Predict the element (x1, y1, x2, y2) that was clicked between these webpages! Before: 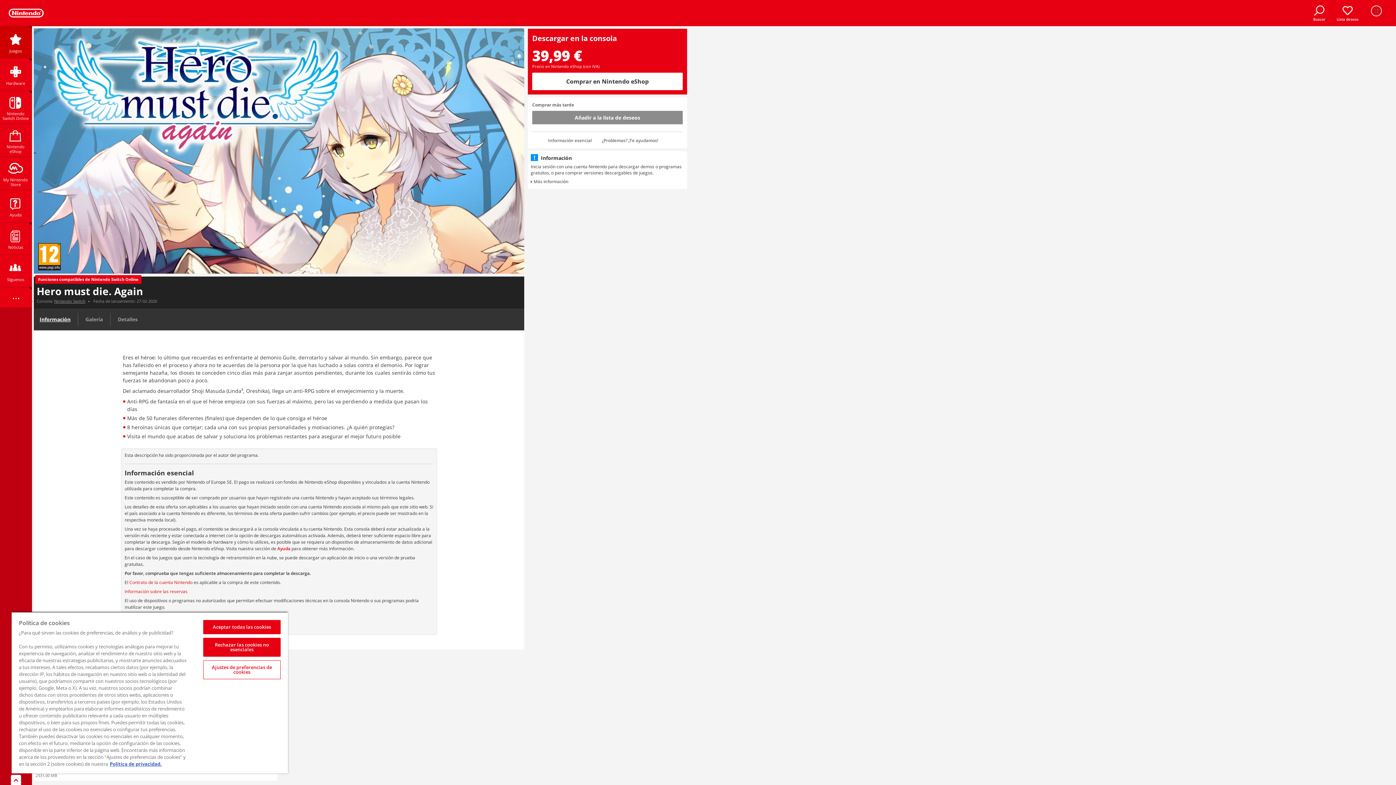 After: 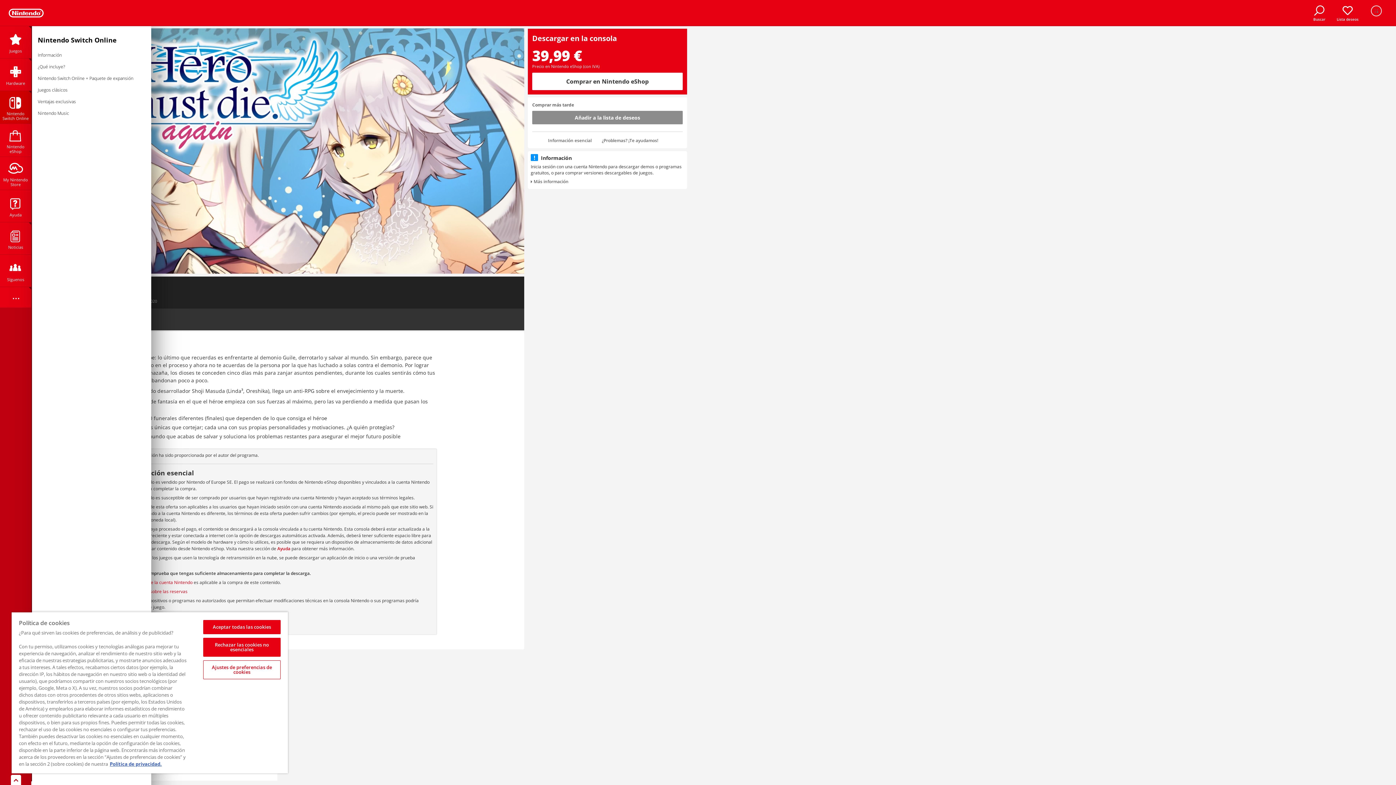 Action: bbox: (0, 90, 31, 123) label: Nintendo Switch Online